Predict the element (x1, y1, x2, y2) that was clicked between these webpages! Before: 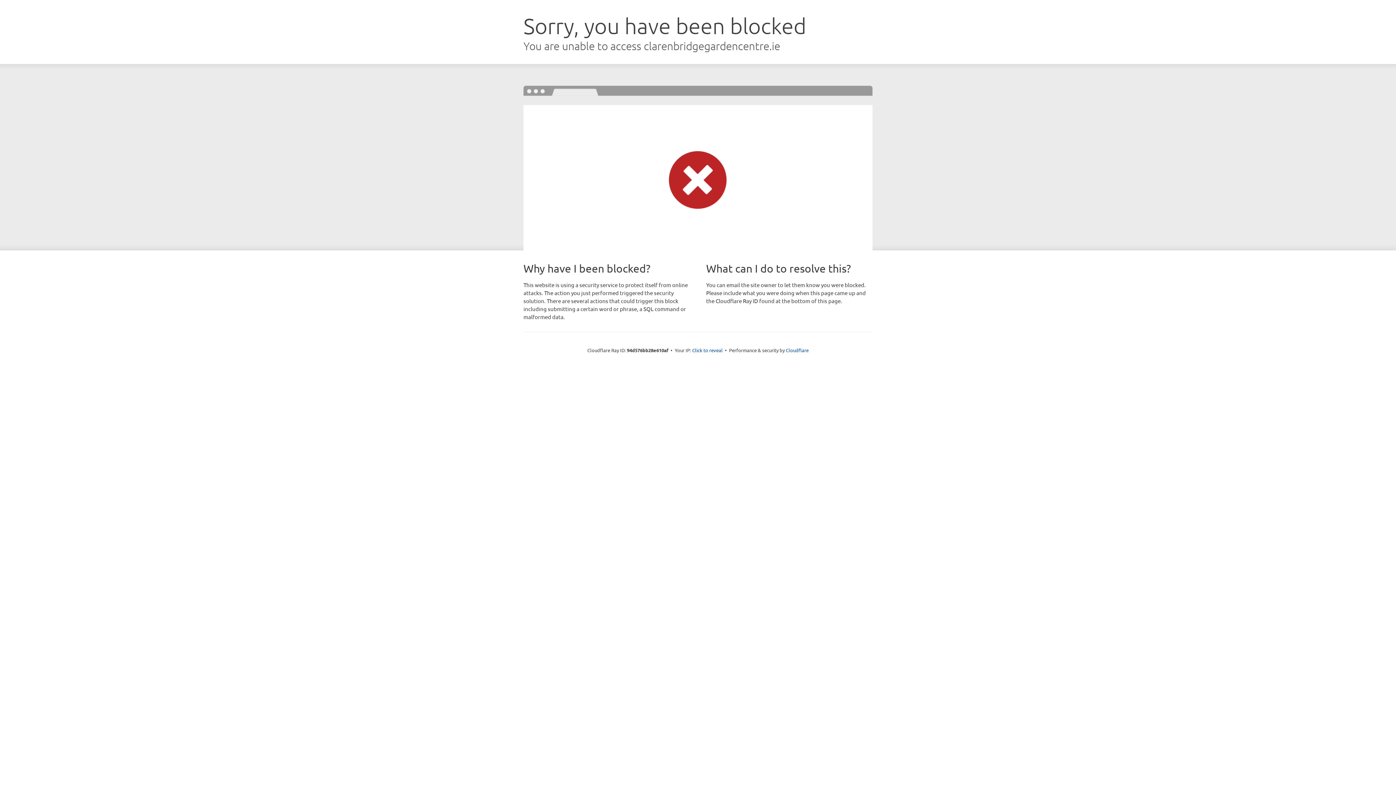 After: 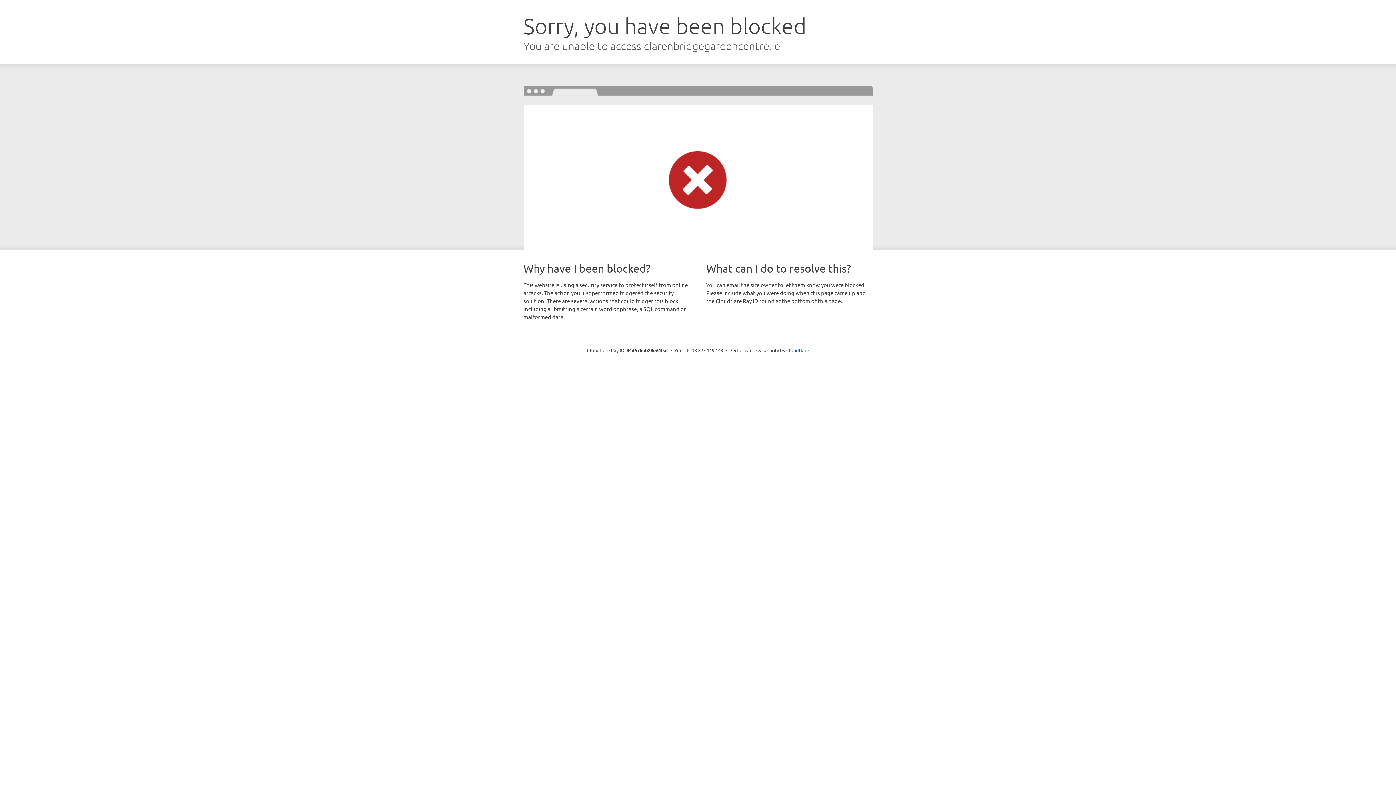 Action: bbox: (692, 346, 722, 353) label: Click to reveal